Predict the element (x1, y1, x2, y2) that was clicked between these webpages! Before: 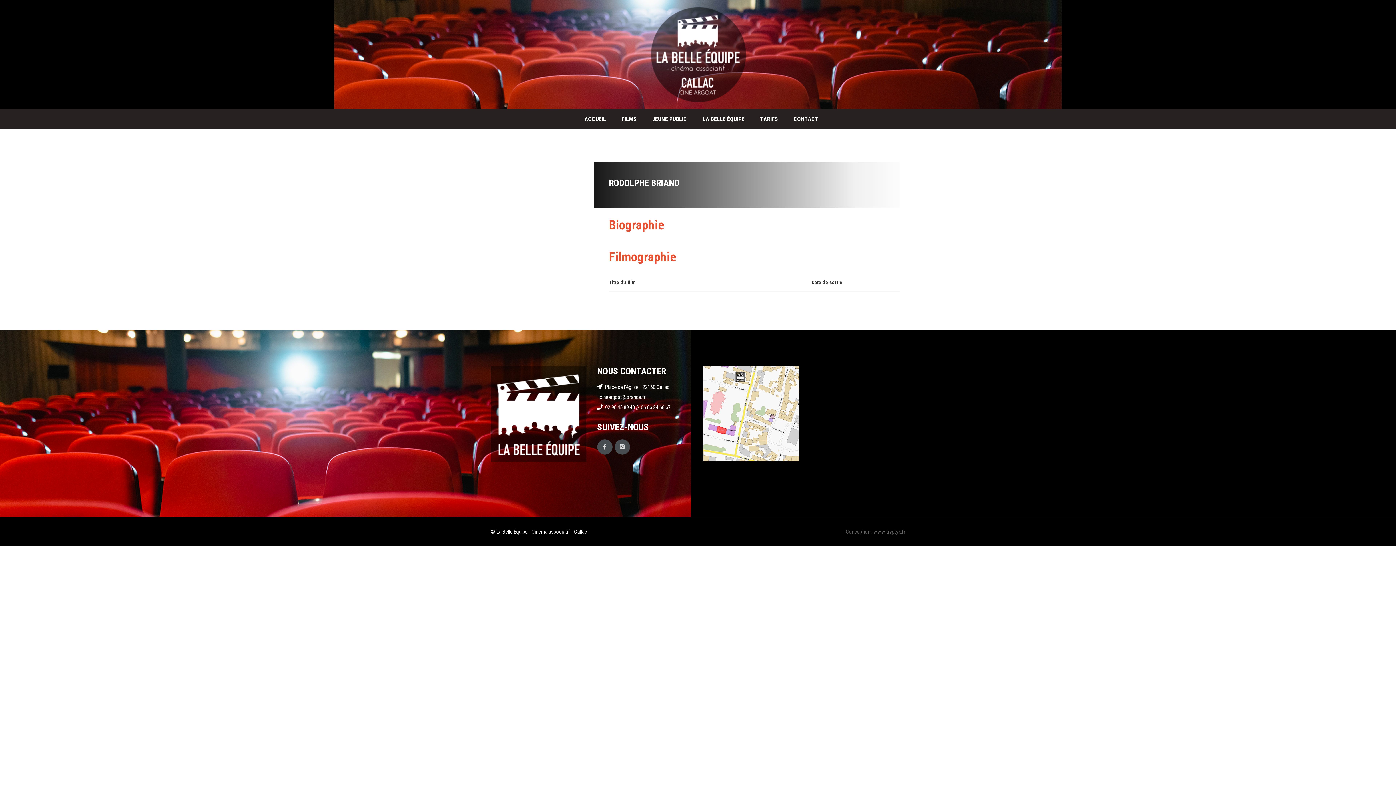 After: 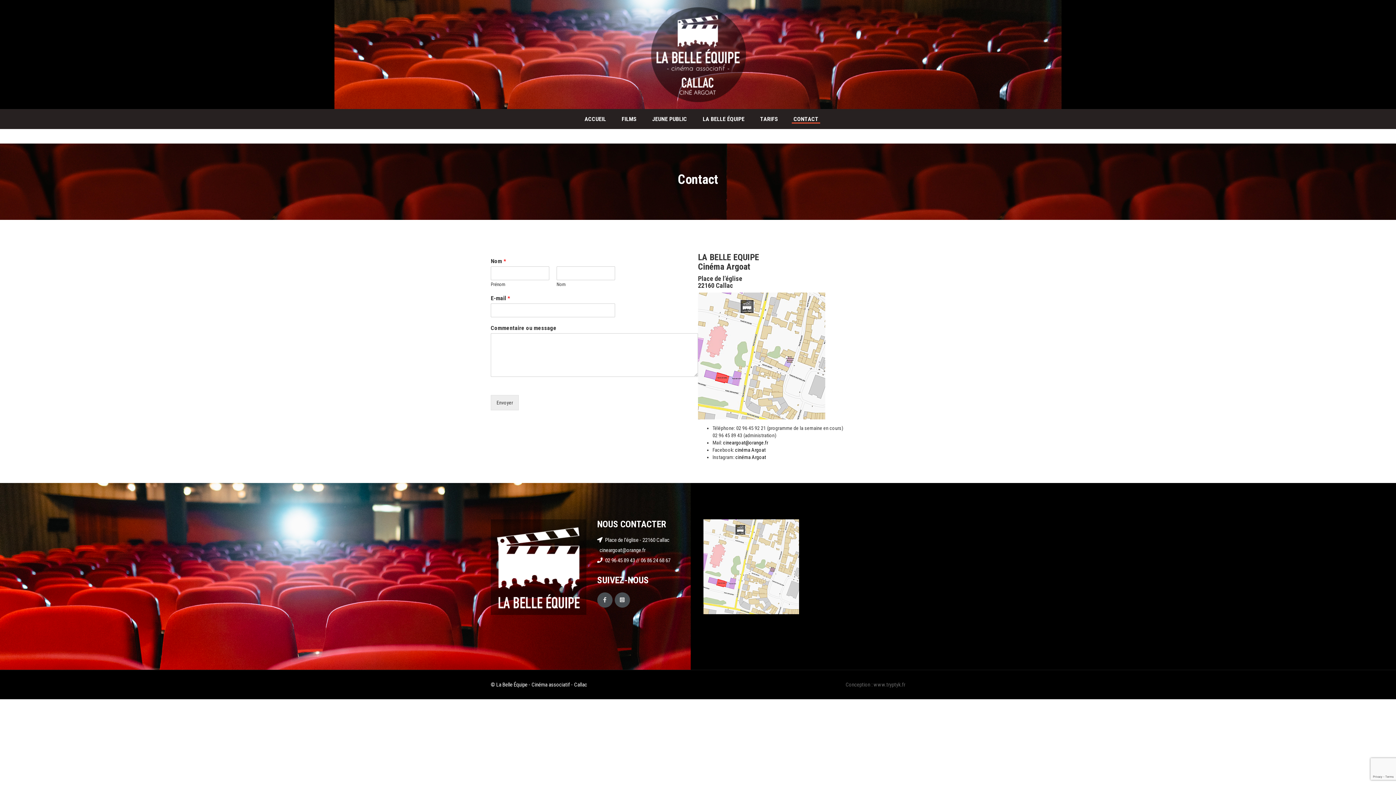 Action: bbox: (703, 366, 799, 461)